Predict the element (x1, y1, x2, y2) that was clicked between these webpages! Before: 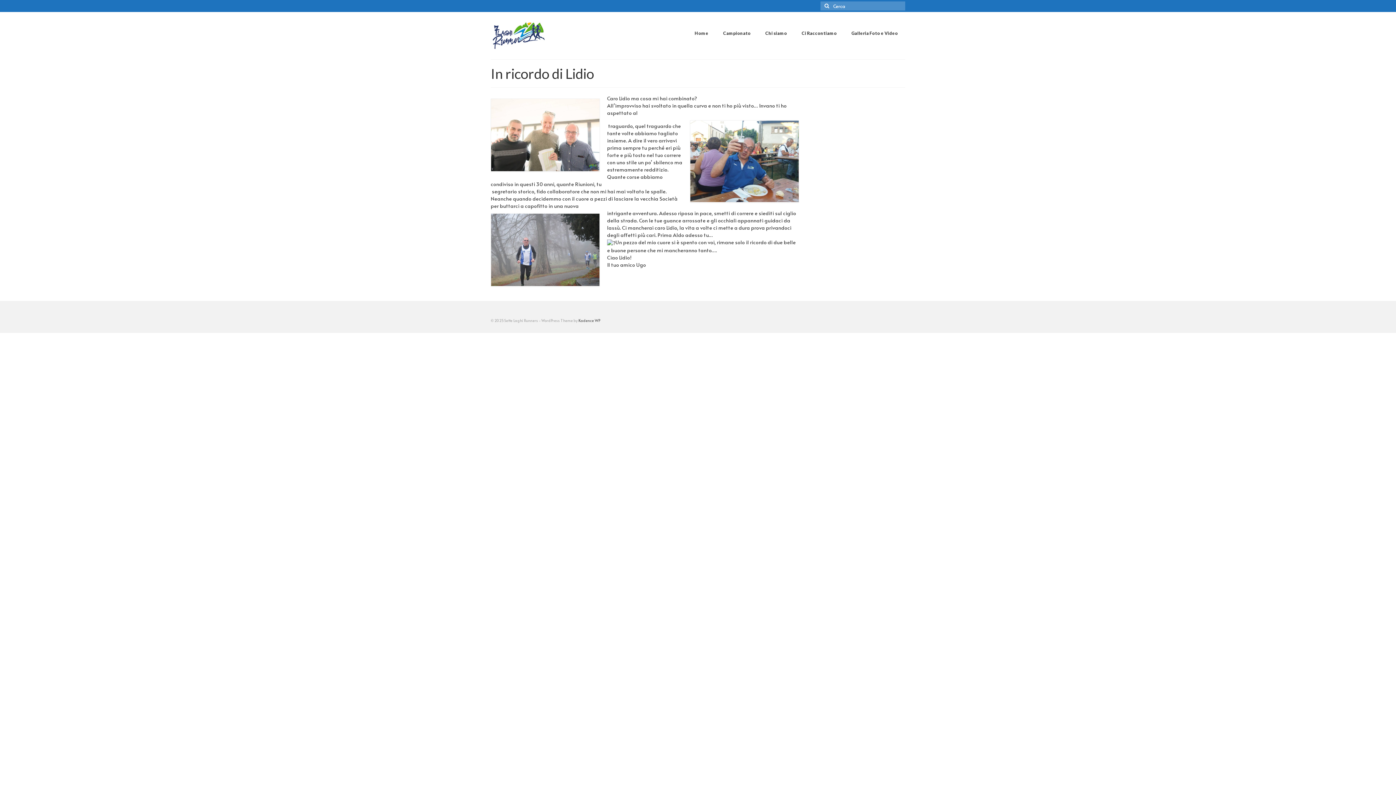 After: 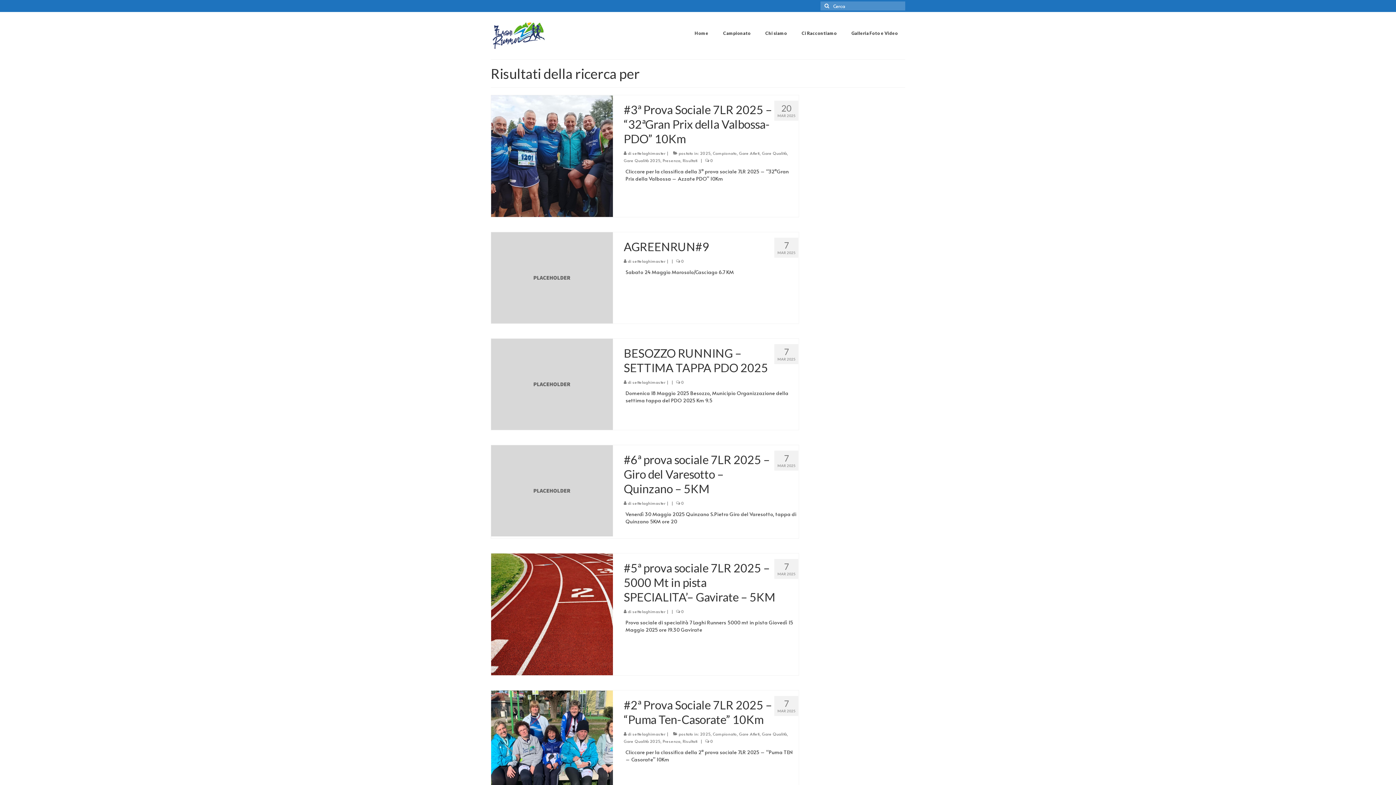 Action: bbox: (820, 1, 831, 10)